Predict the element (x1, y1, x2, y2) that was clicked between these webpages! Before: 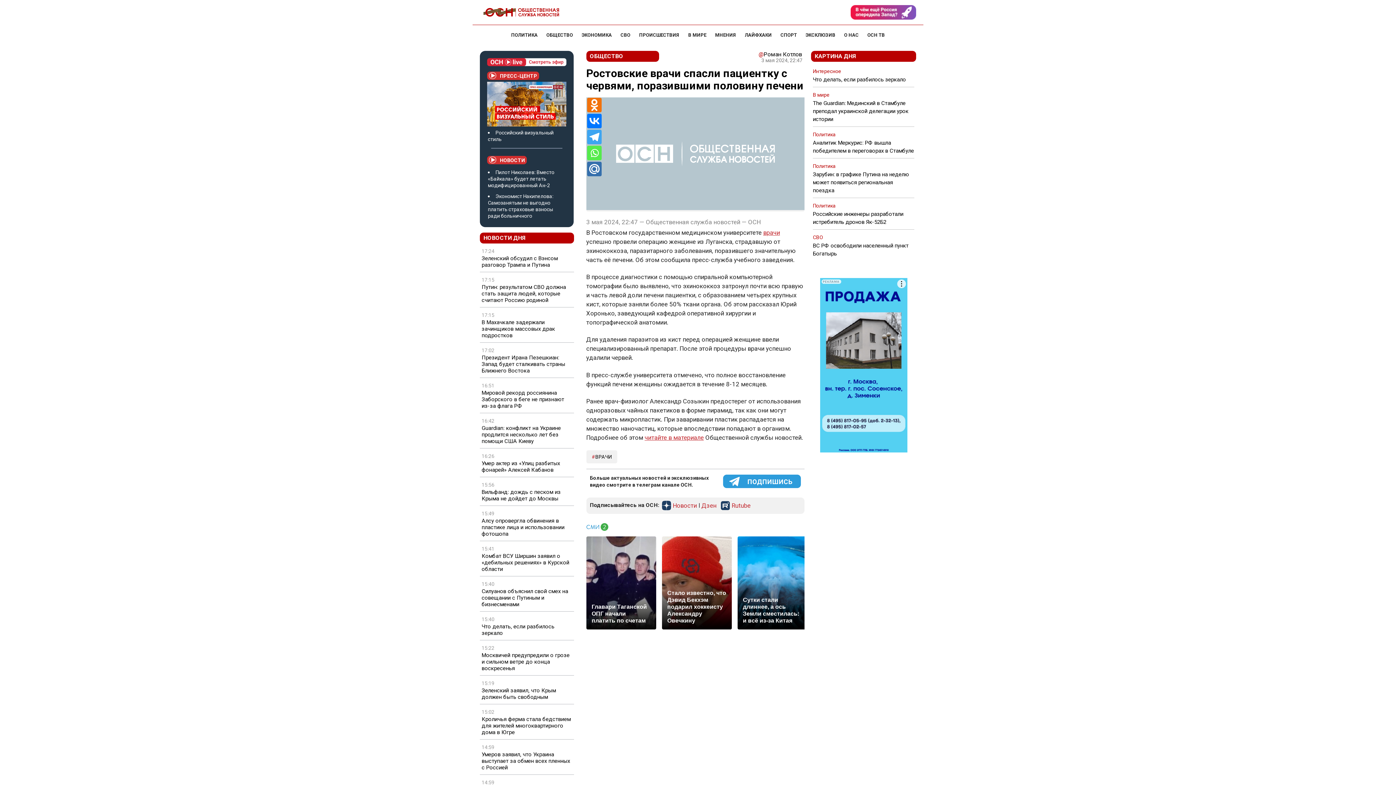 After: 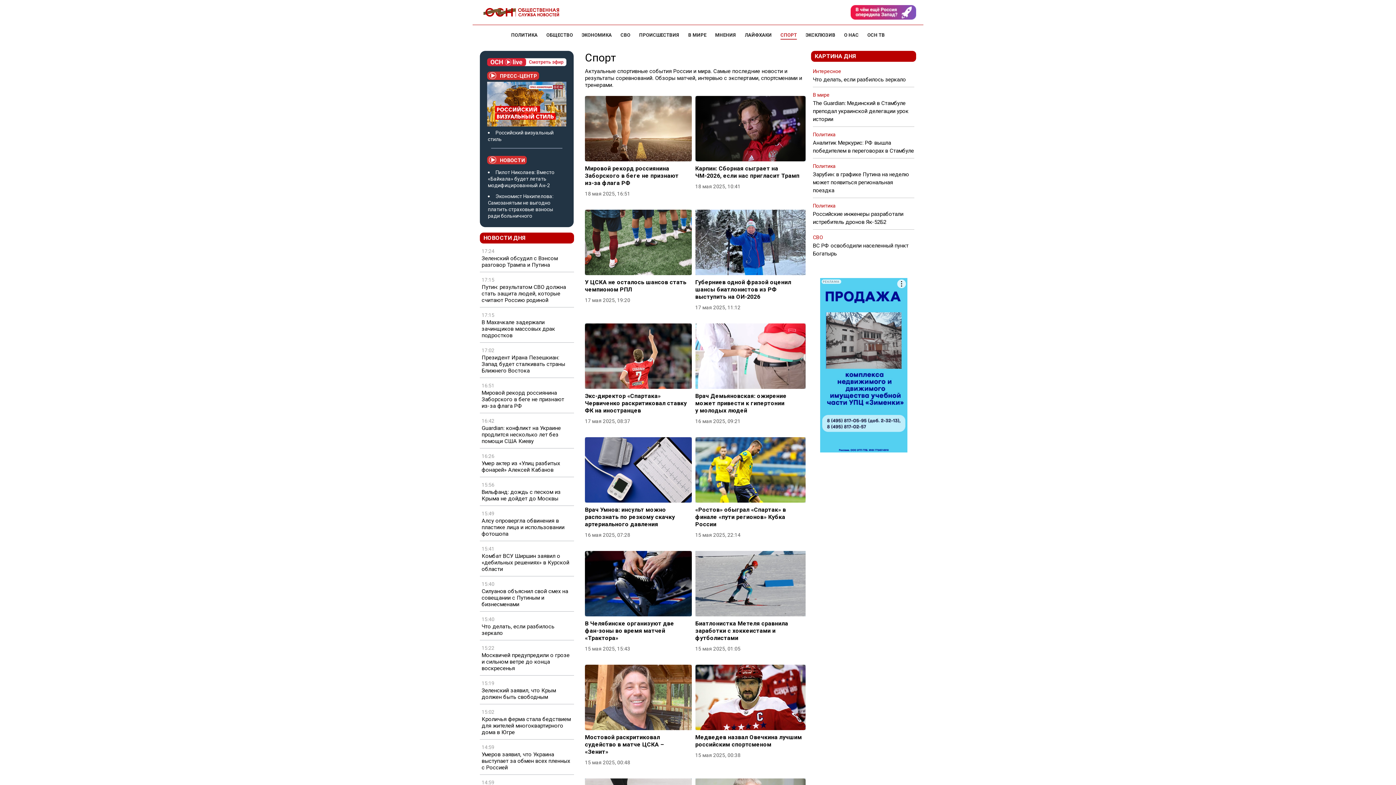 Action: label: СПОРТ bbox: (780, 32, 797, 37)